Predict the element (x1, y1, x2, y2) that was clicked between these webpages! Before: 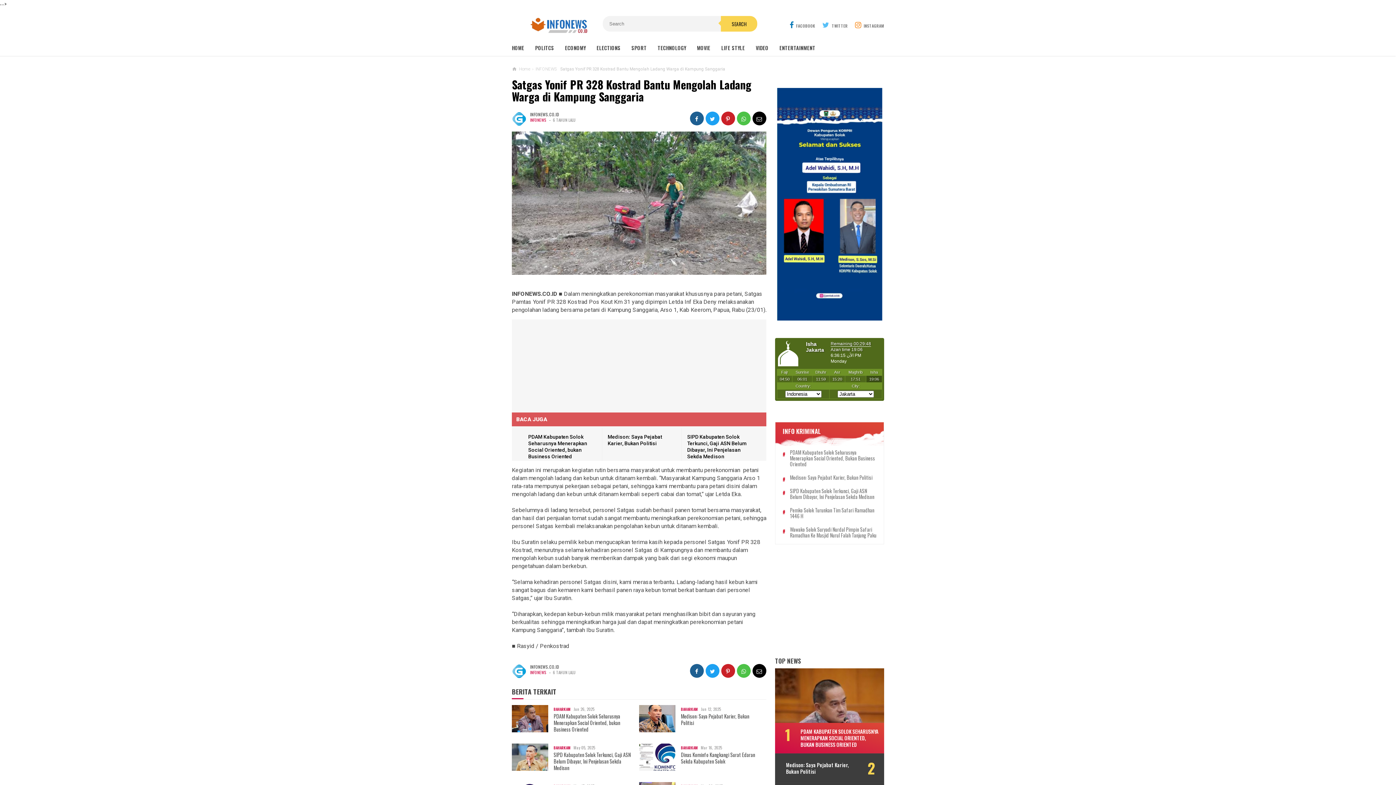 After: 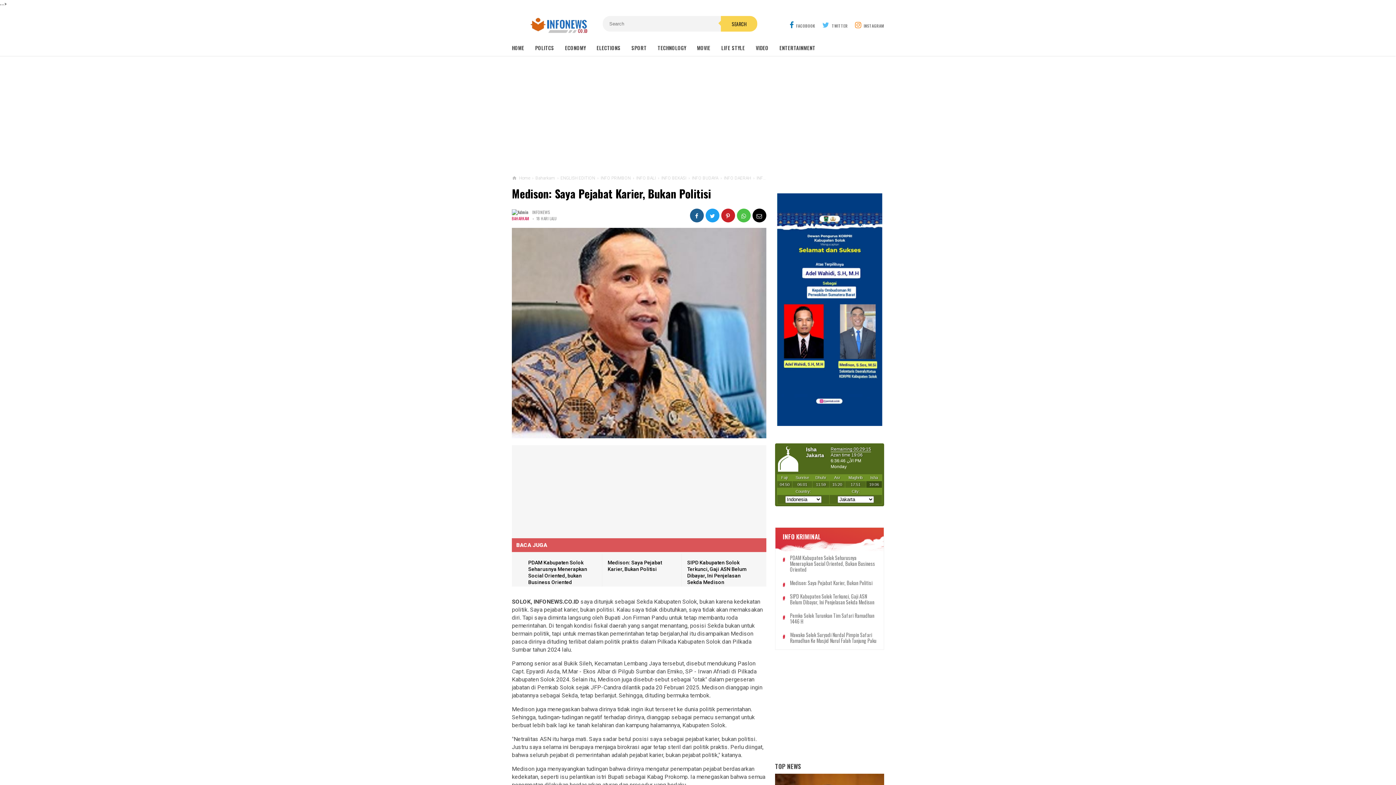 Action: label: Medison: Saya Pejabat Karier, Bukan Politisi bbox: (646, 713, 759, 726)